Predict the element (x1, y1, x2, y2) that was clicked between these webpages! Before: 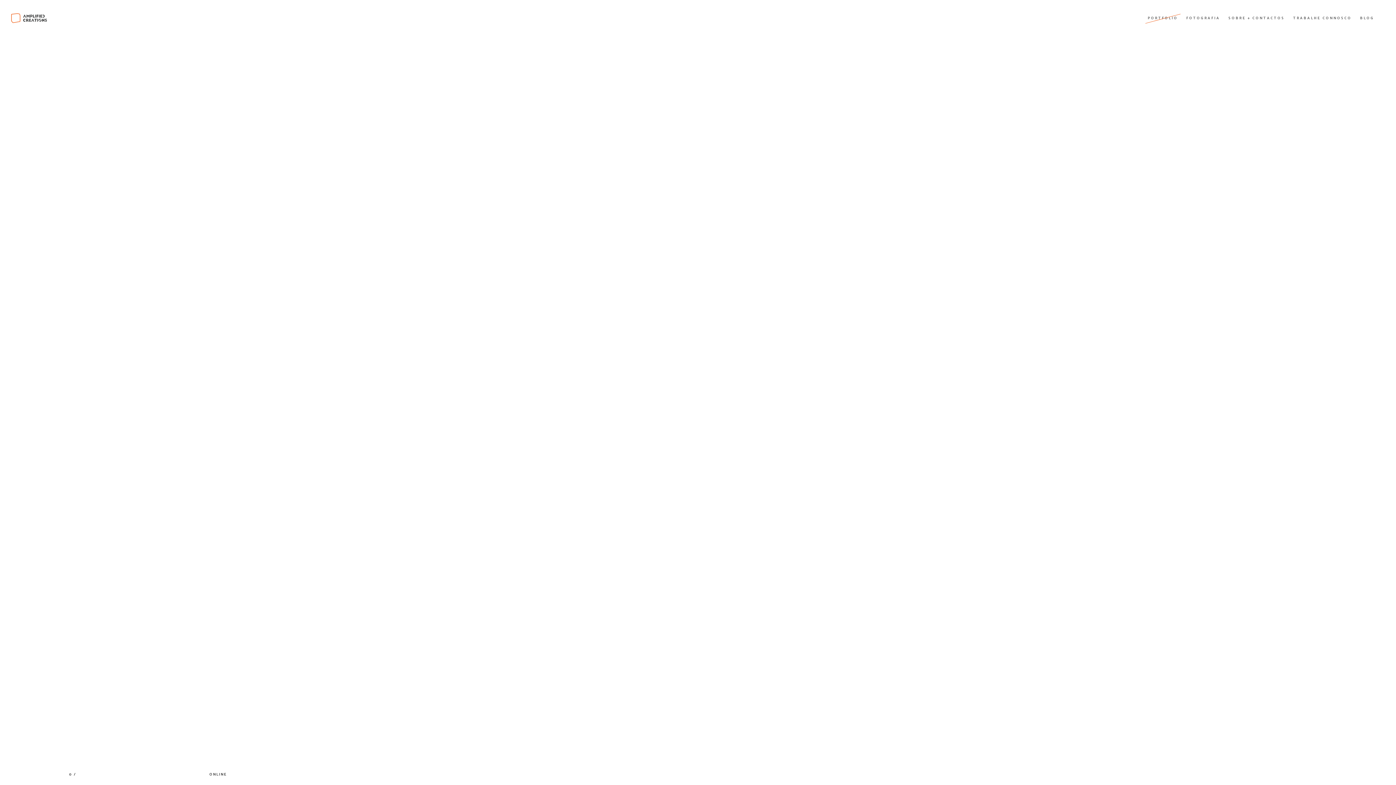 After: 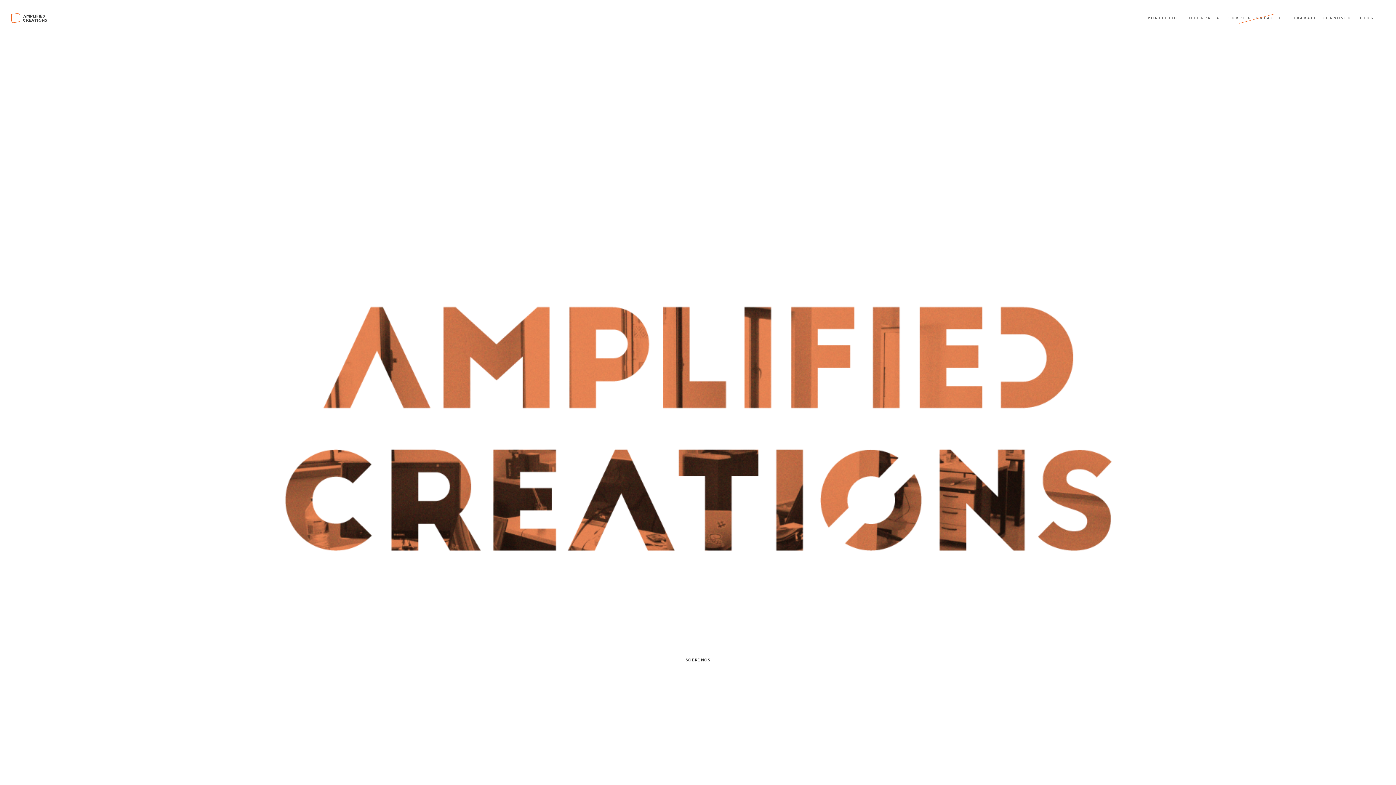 Action: label: SOBRE + CONTACTOS bbox: (1225, 7, 1288, 29)